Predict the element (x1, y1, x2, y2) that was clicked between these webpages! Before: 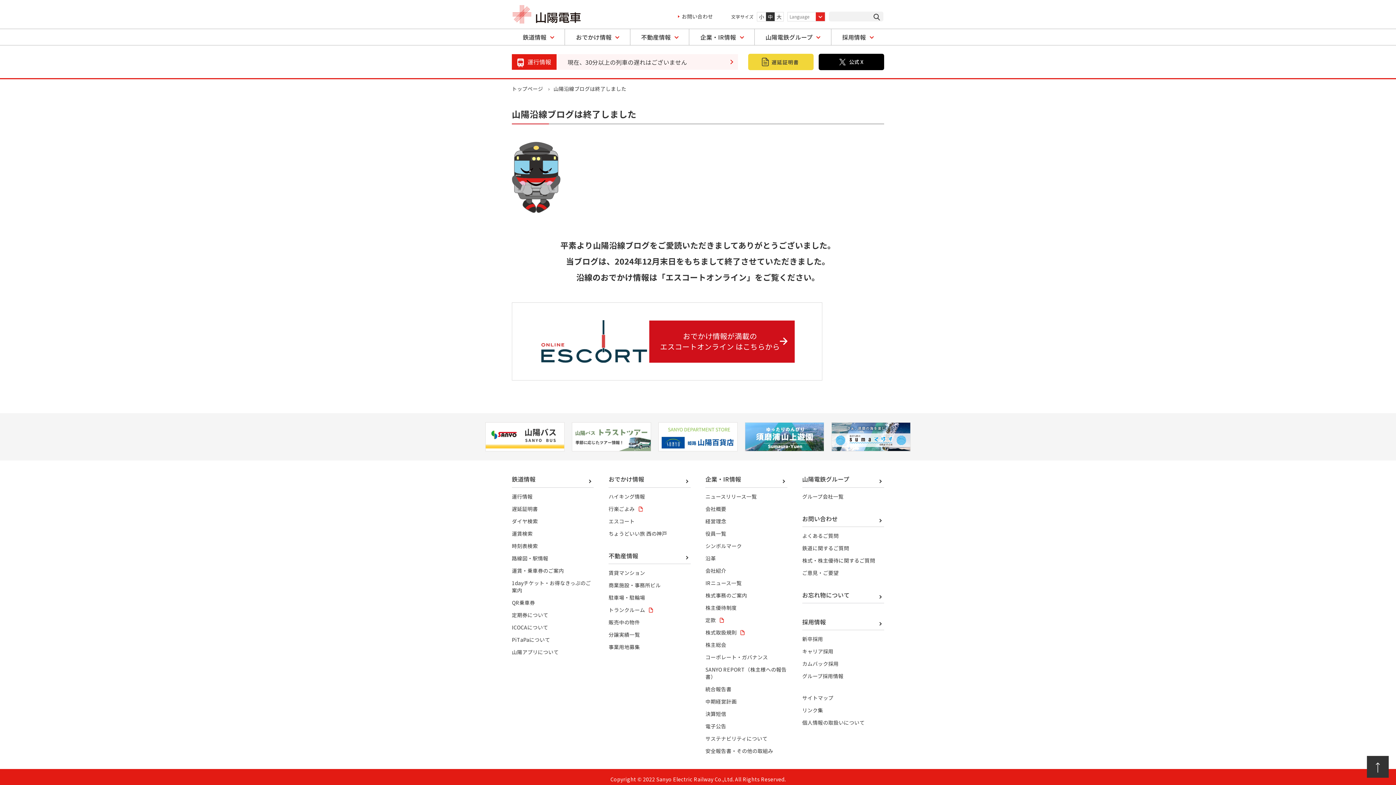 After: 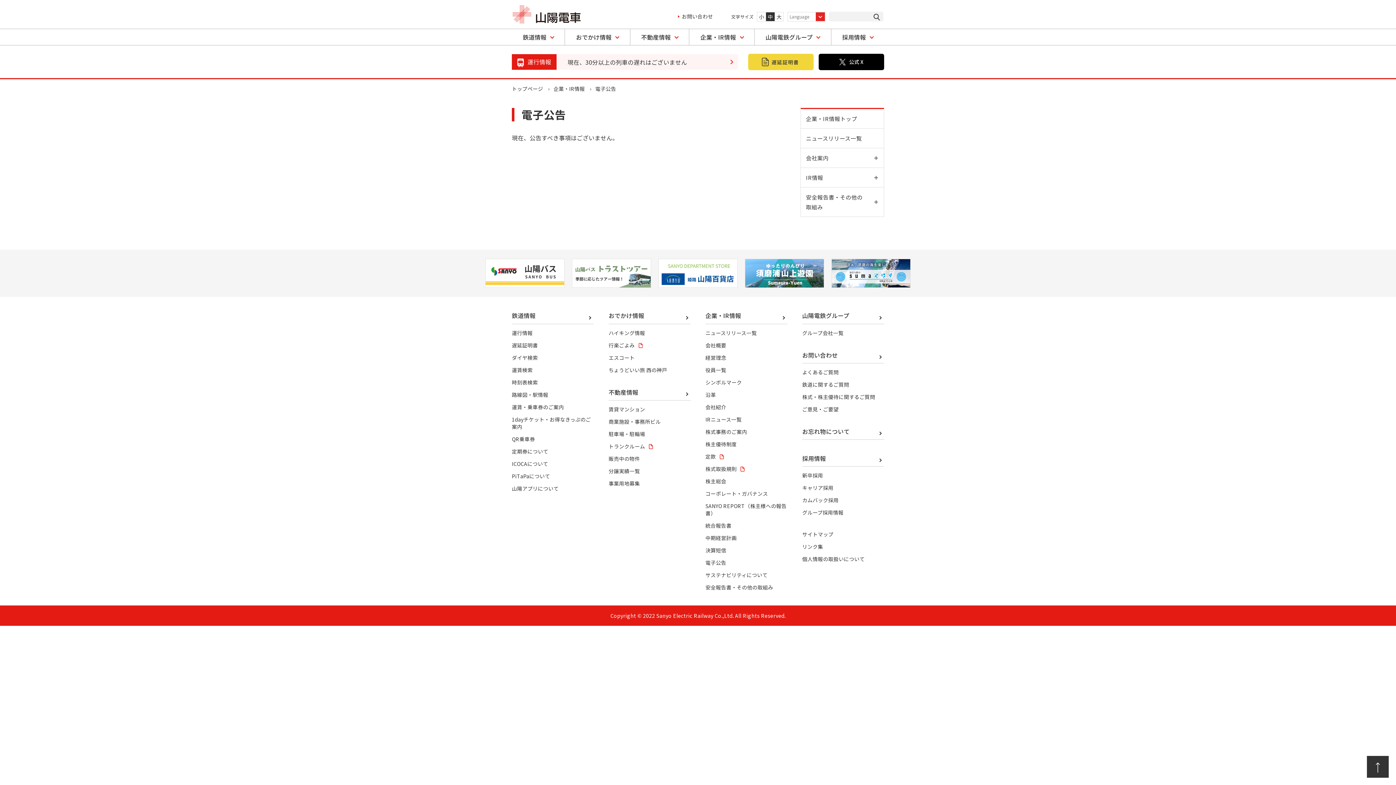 Action: label: 電子公告 bbox: (705, 722, 726, 730)